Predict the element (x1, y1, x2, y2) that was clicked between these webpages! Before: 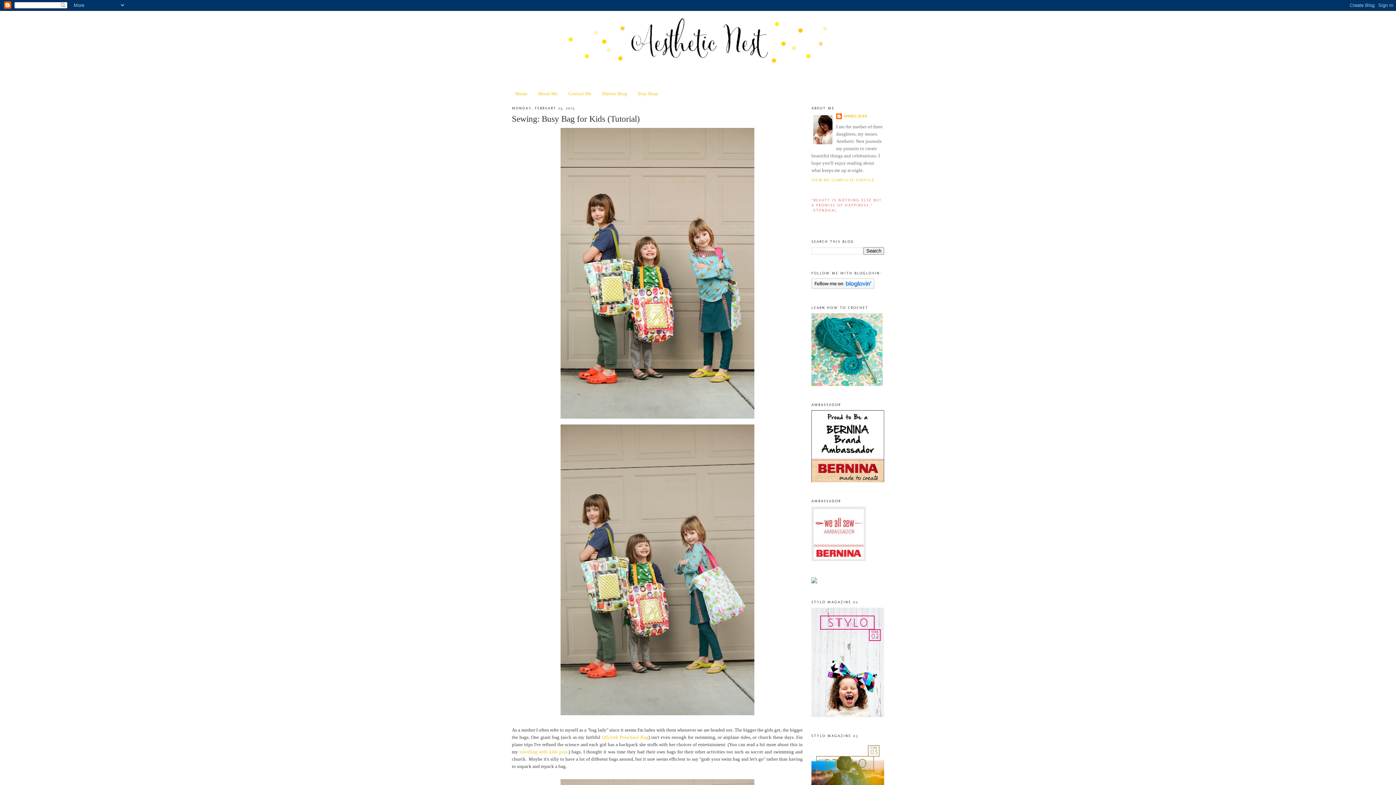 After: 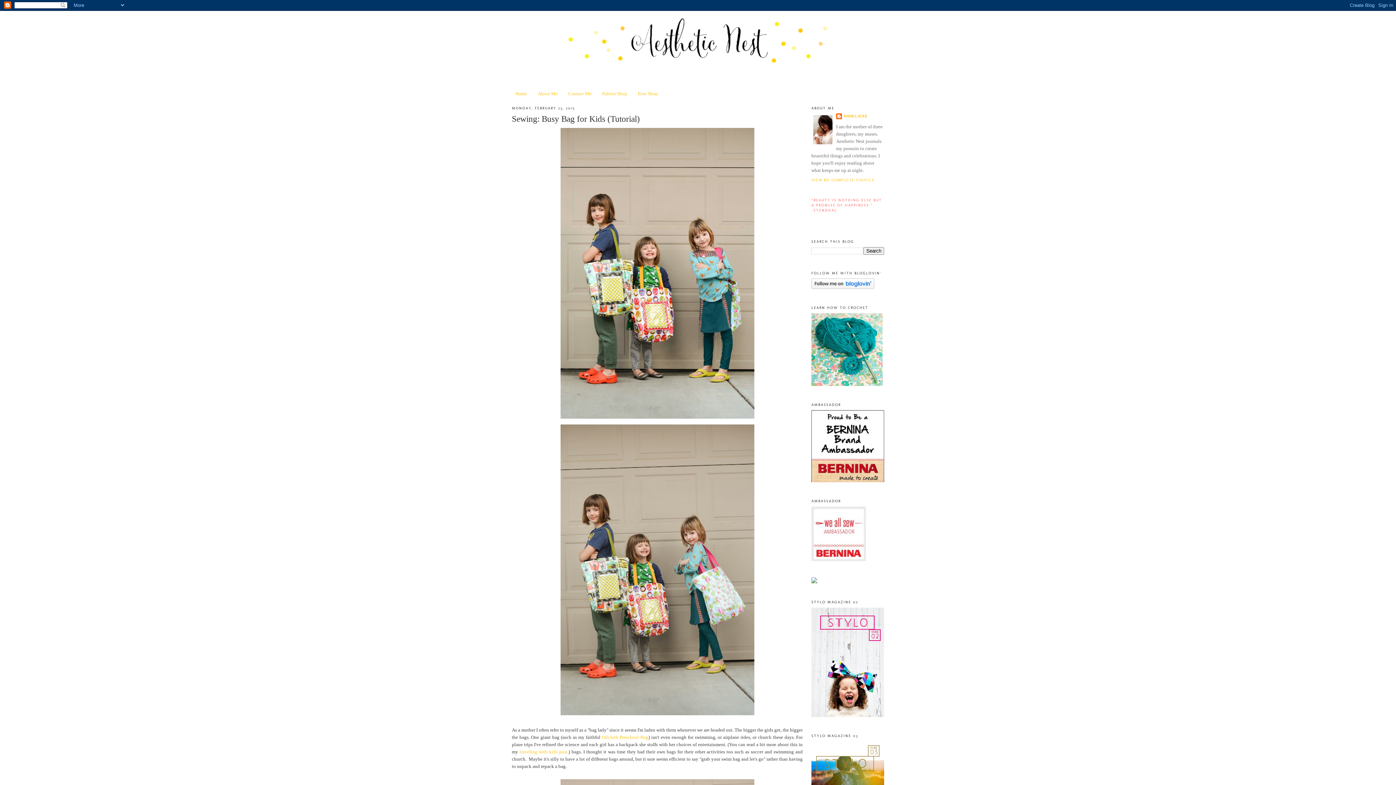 Action: bbox: (512, 113, 802, 124) label: Sewing: Busy Bag for Kids (Tutorial)